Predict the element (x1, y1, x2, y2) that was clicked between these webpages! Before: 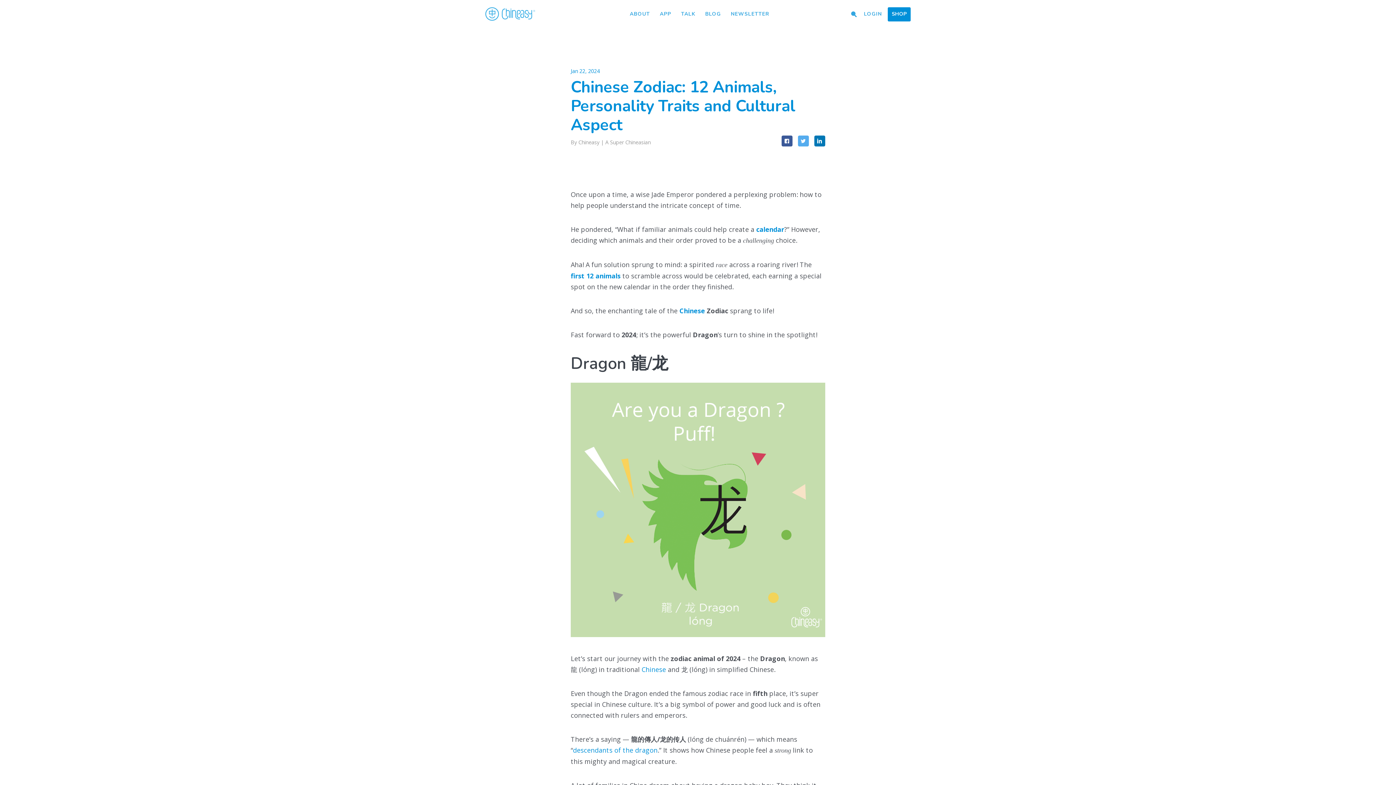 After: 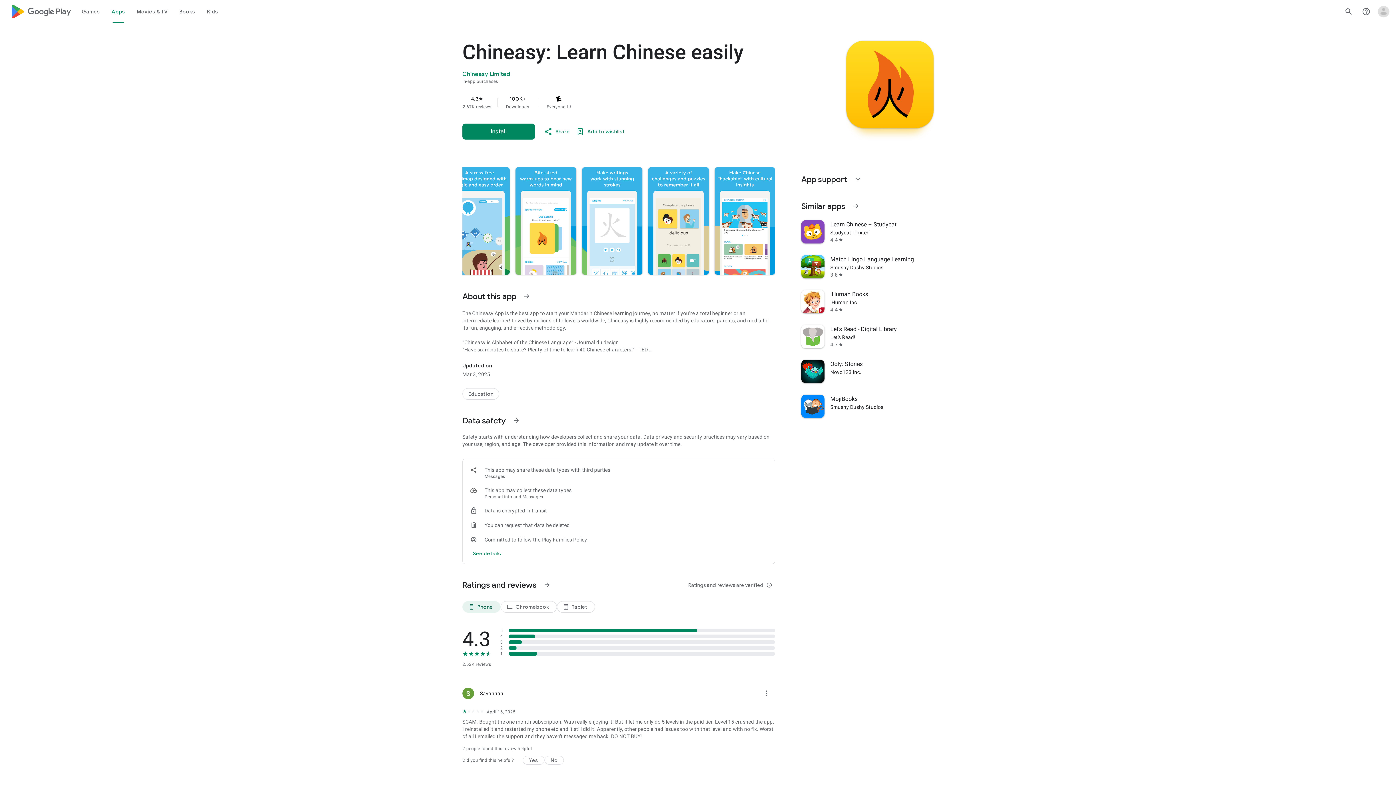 Action: label: Chinese bbox: (641, 665, 666, 674)